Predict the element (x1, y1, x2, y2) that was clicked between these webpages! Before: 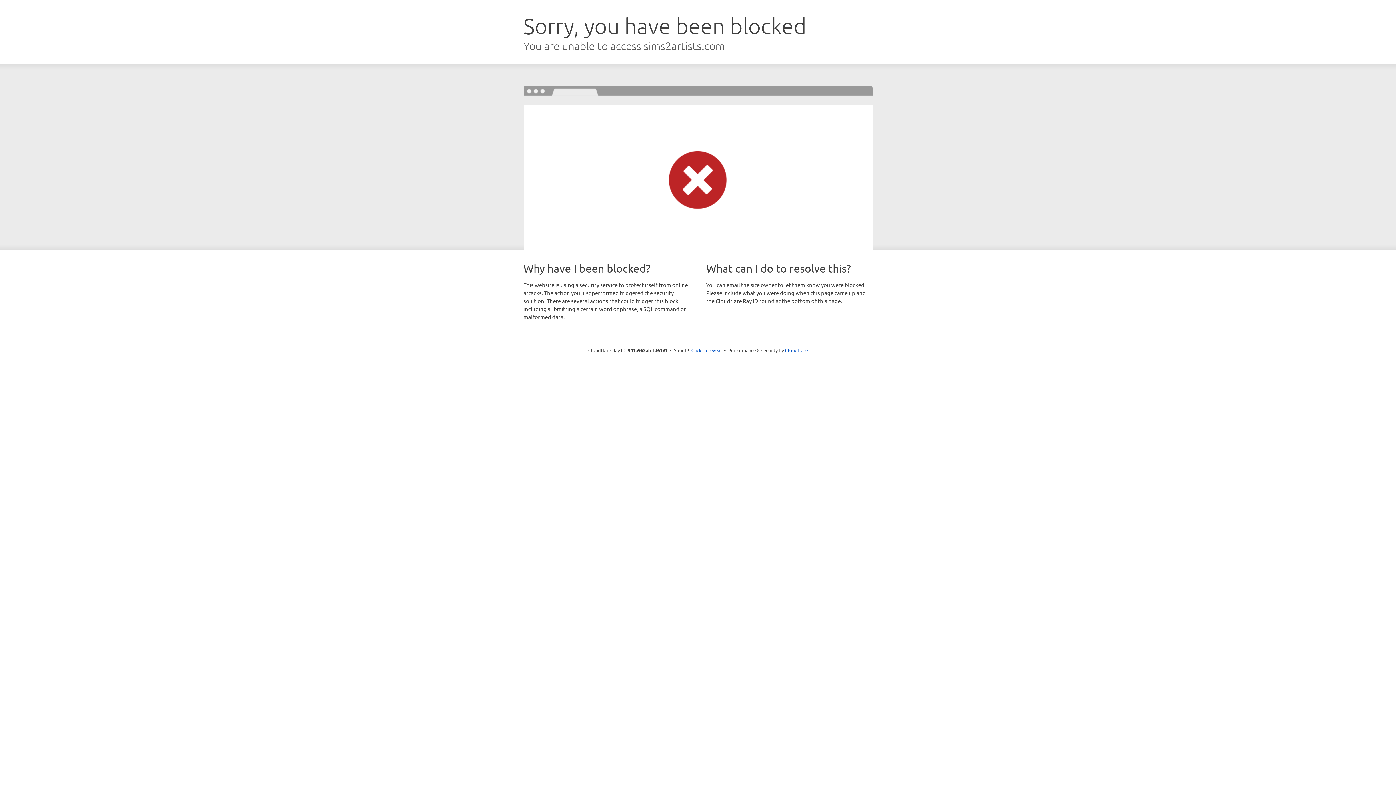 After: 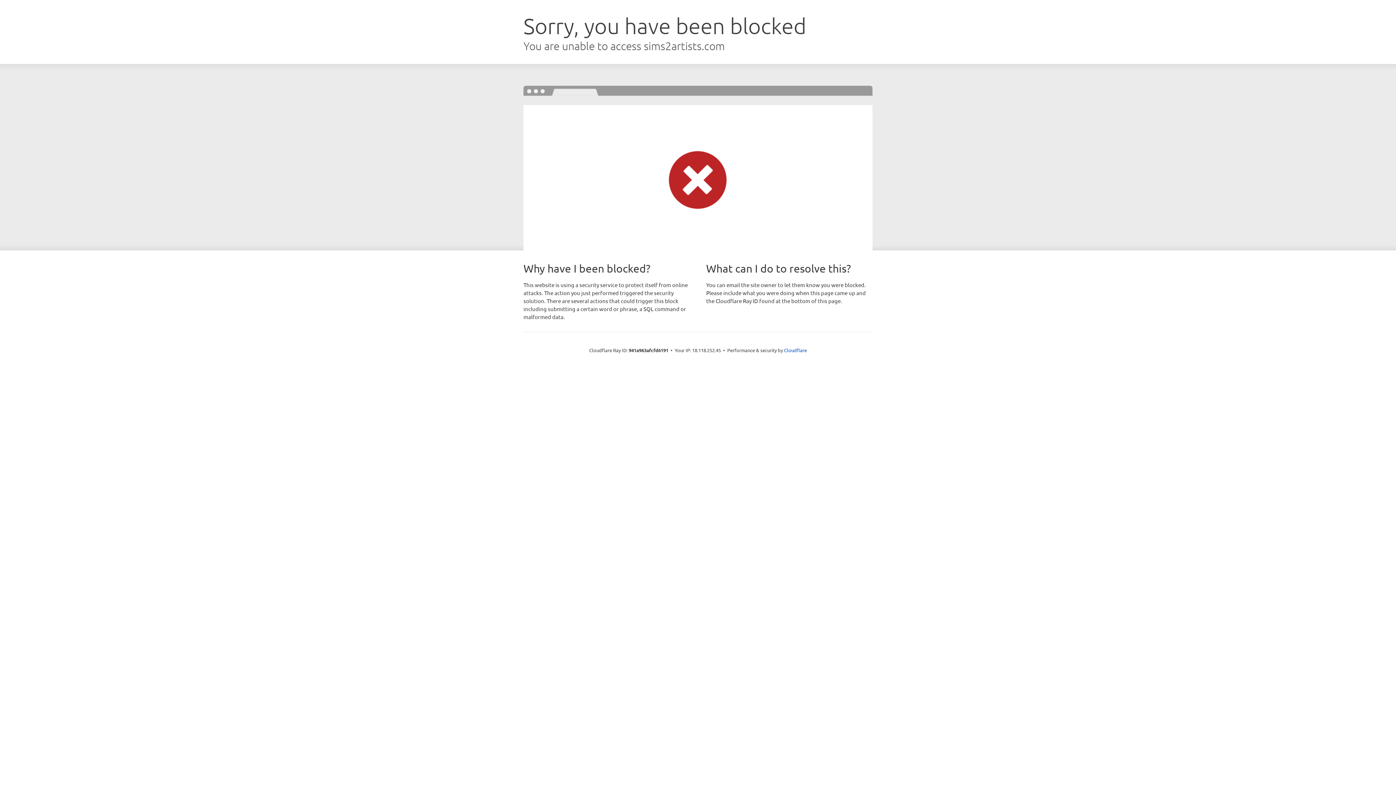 Action: bbox: (691, 346, 722, 353) label: Click to reveal